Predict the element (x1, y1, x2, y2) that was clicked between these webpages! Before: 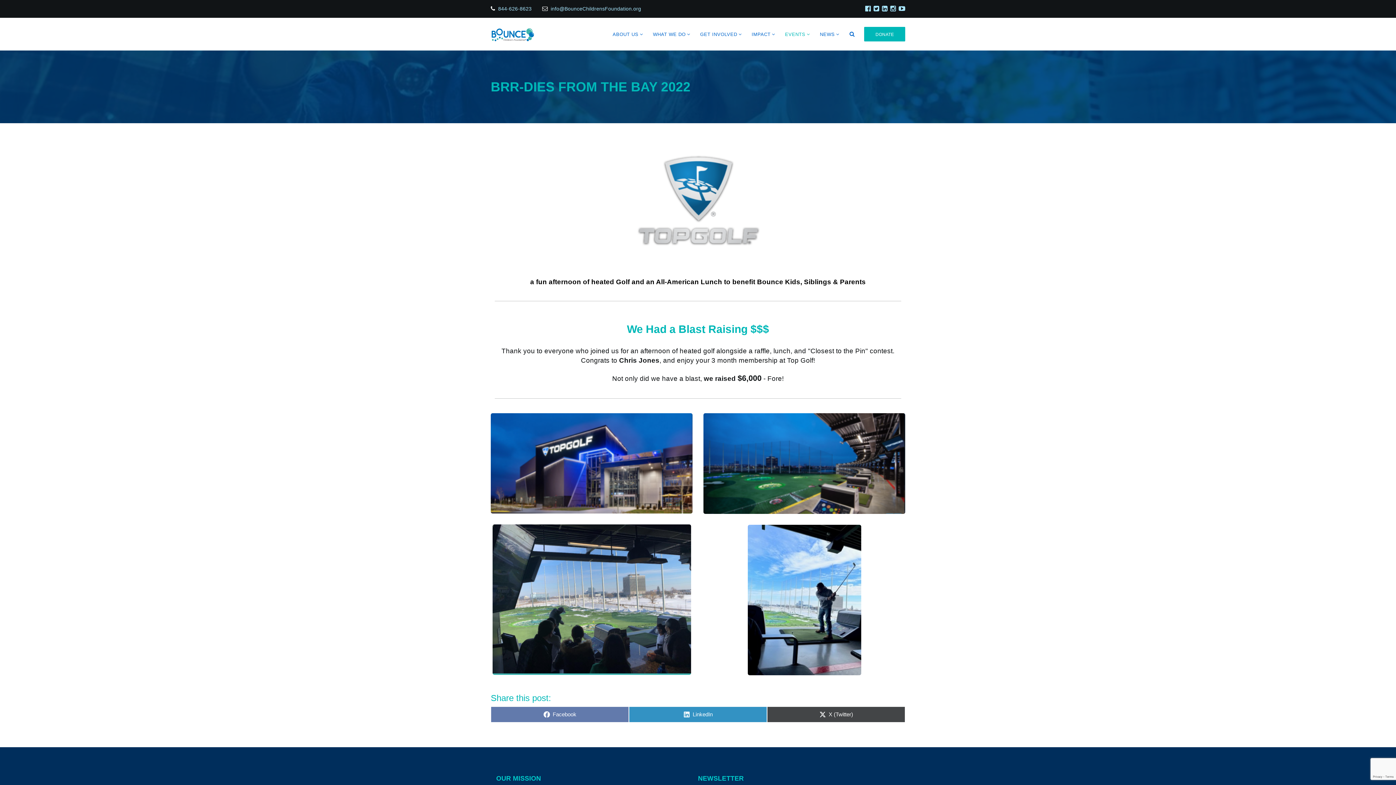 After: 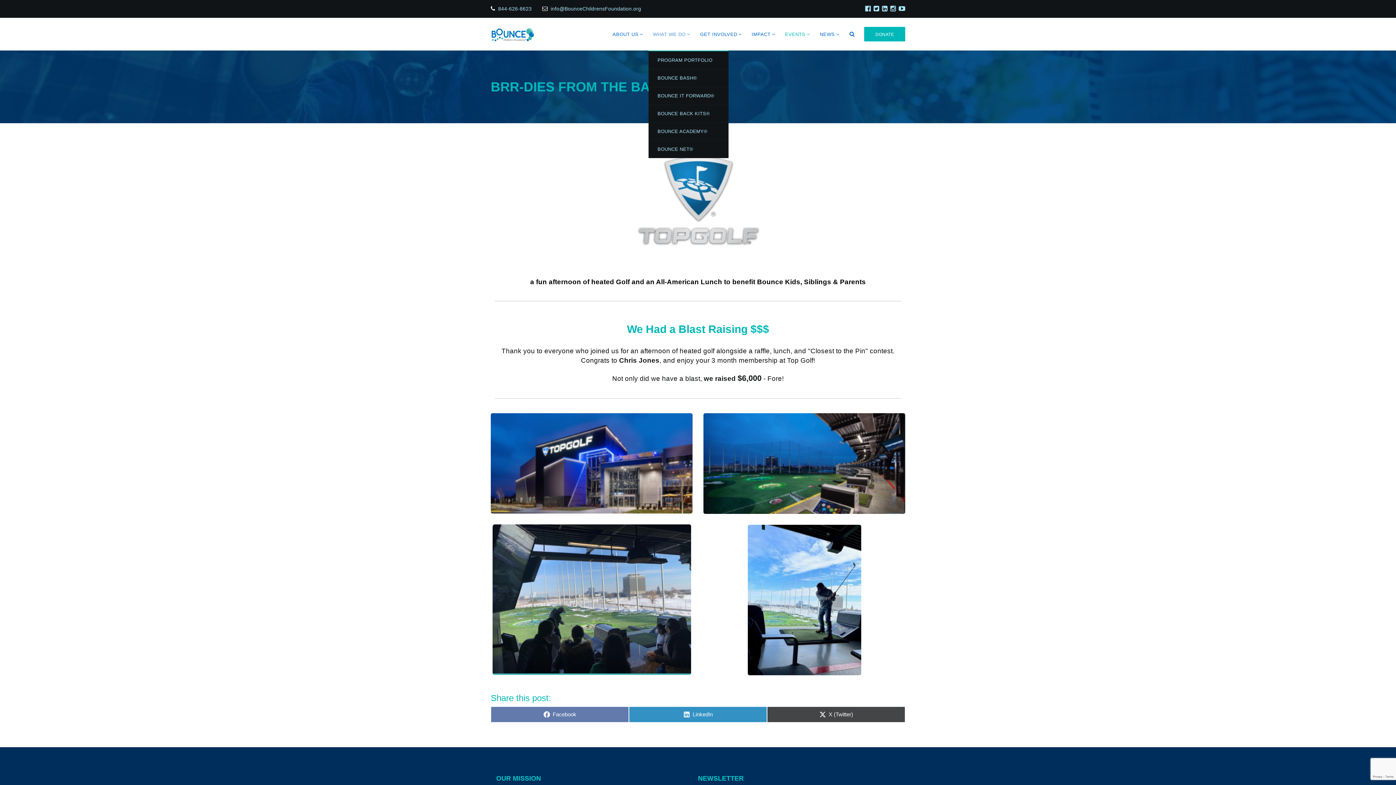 Action: bbox: (648, 17, 690, 50) label: WHAT WE DO